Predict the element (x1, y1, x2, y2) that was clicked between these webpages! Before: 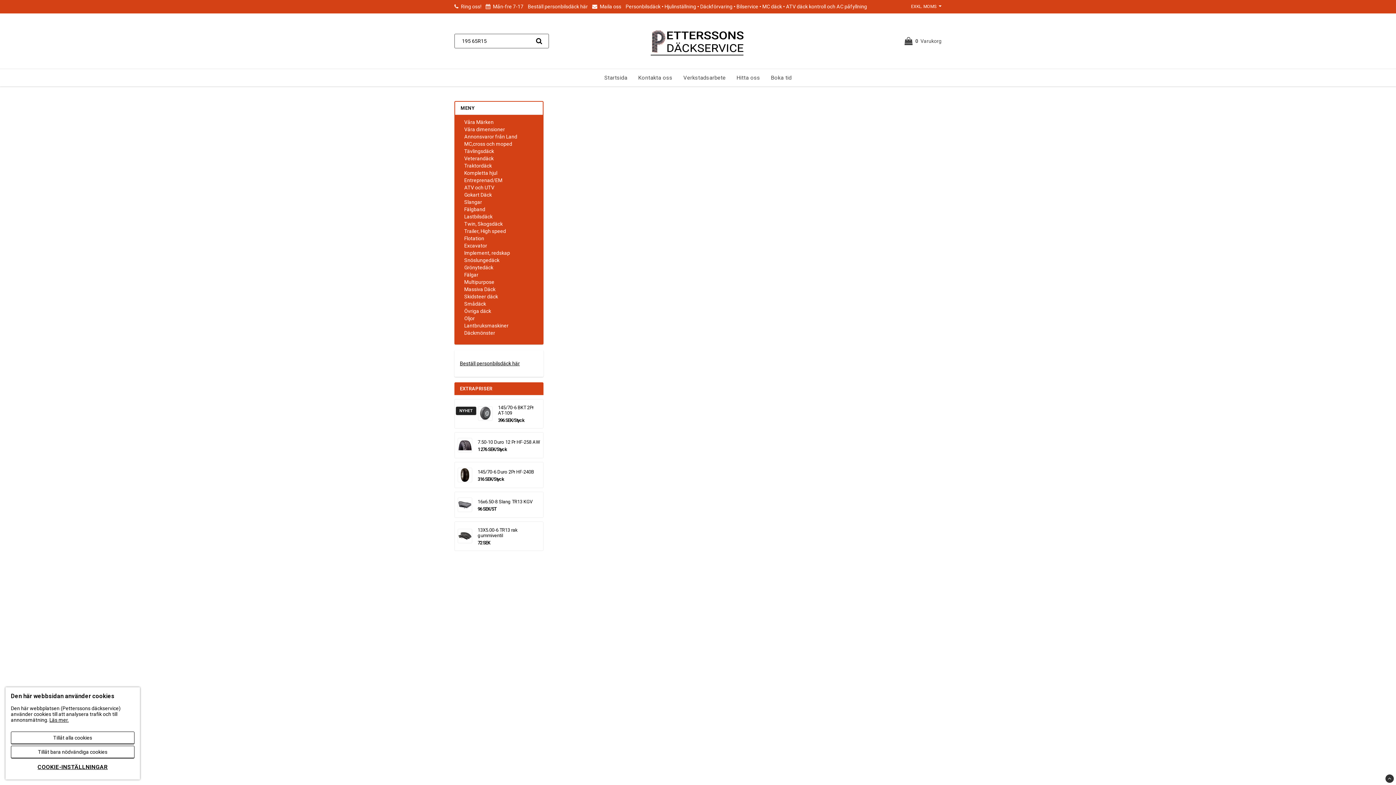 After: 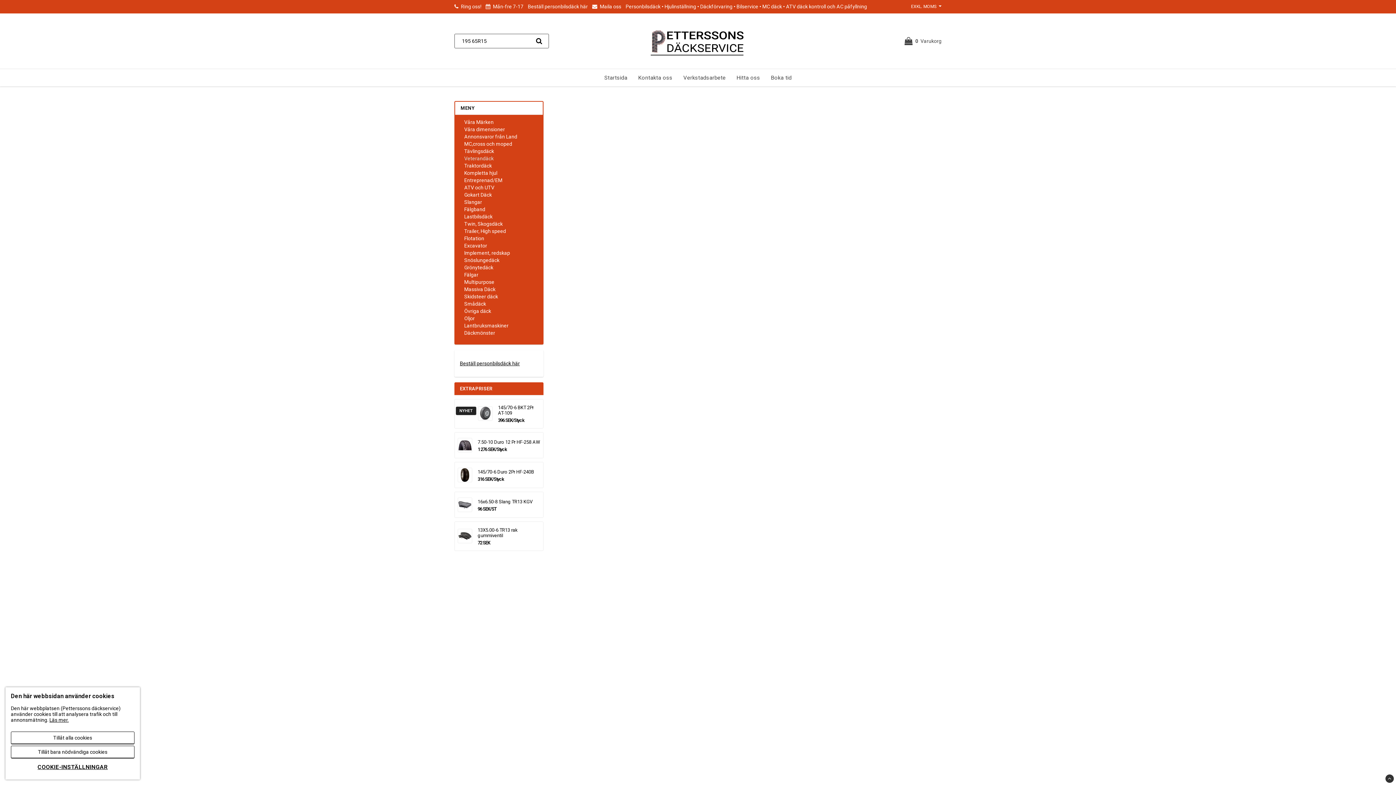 Action: label: Veterandäck bbox: (460, 154, 537, 162)